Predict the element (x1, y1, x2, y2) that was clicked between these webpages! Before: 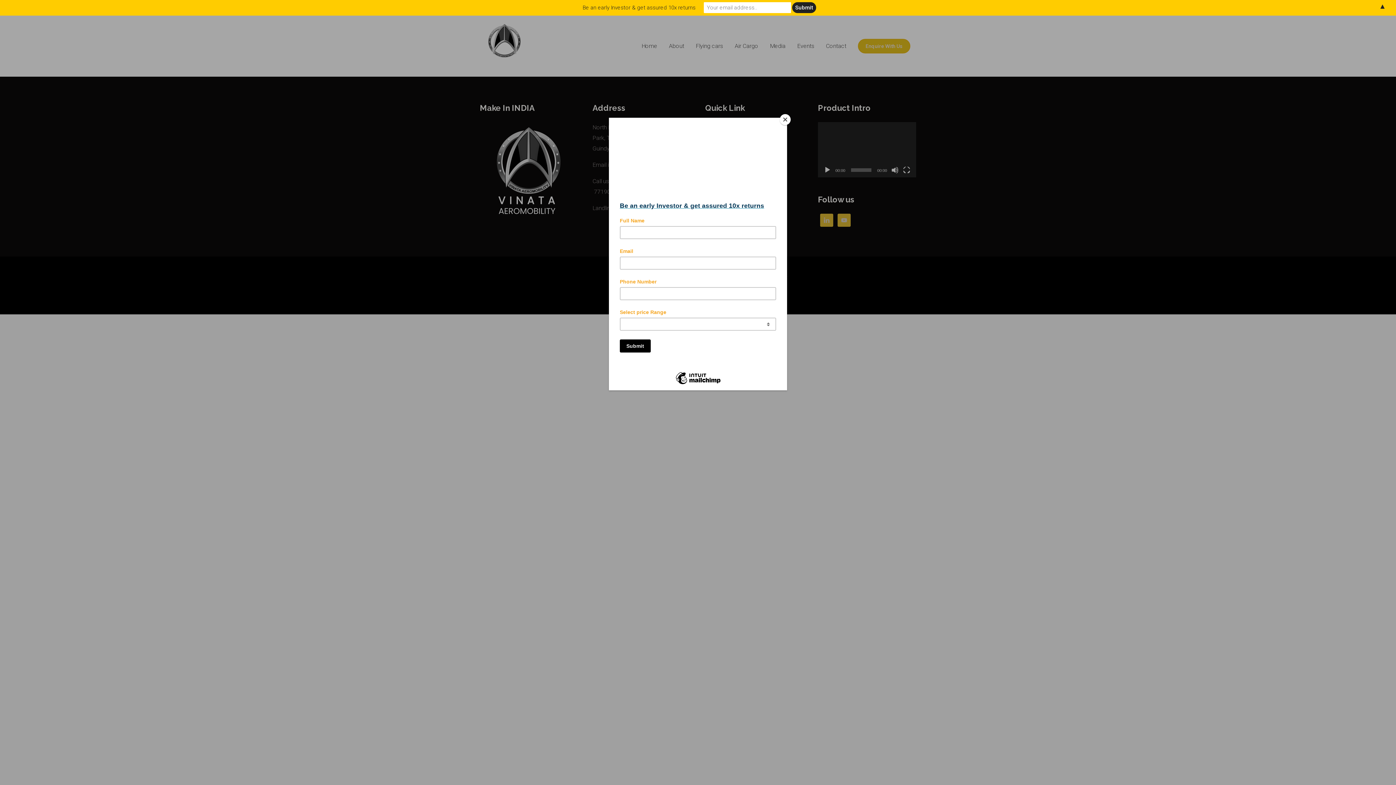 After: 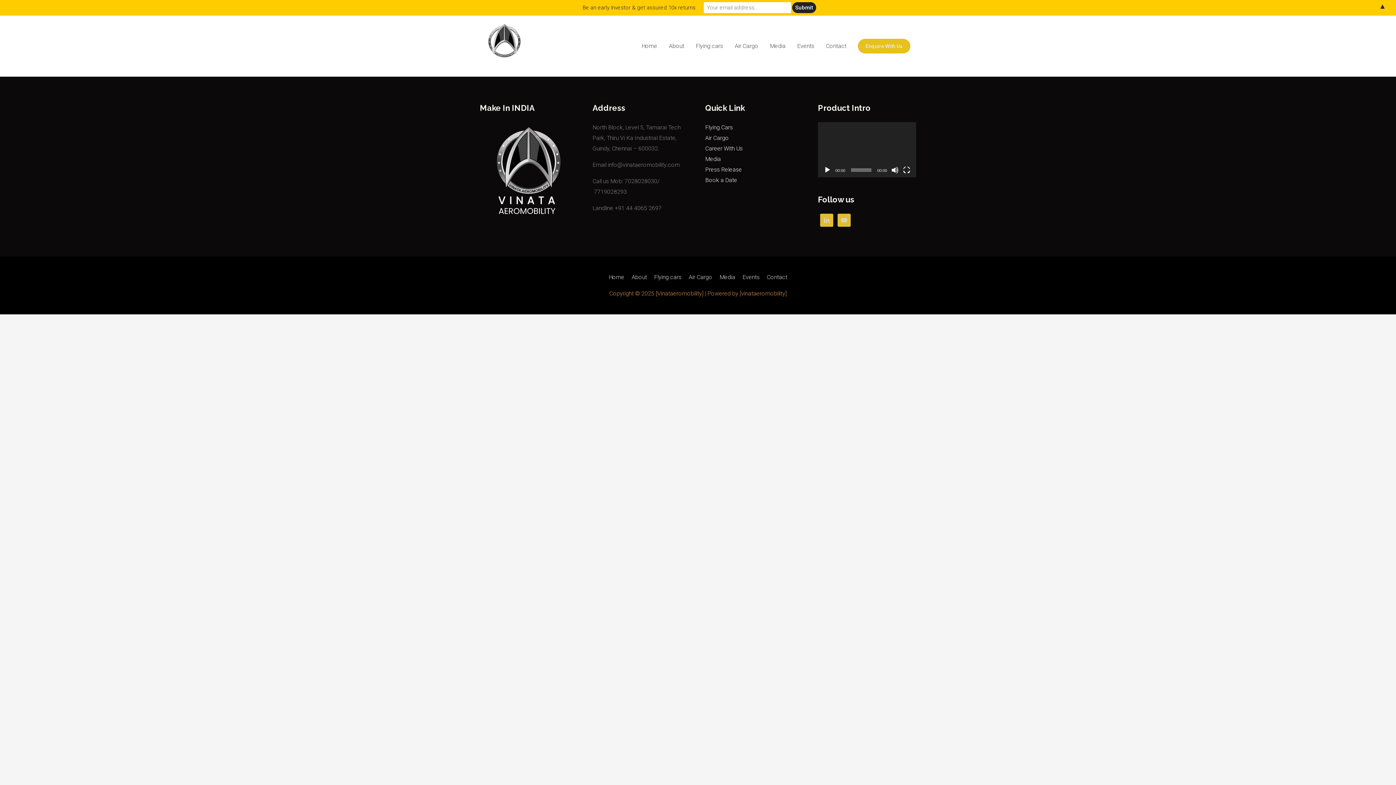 Action: label: Close bbox: (780, 114, 790, 125)